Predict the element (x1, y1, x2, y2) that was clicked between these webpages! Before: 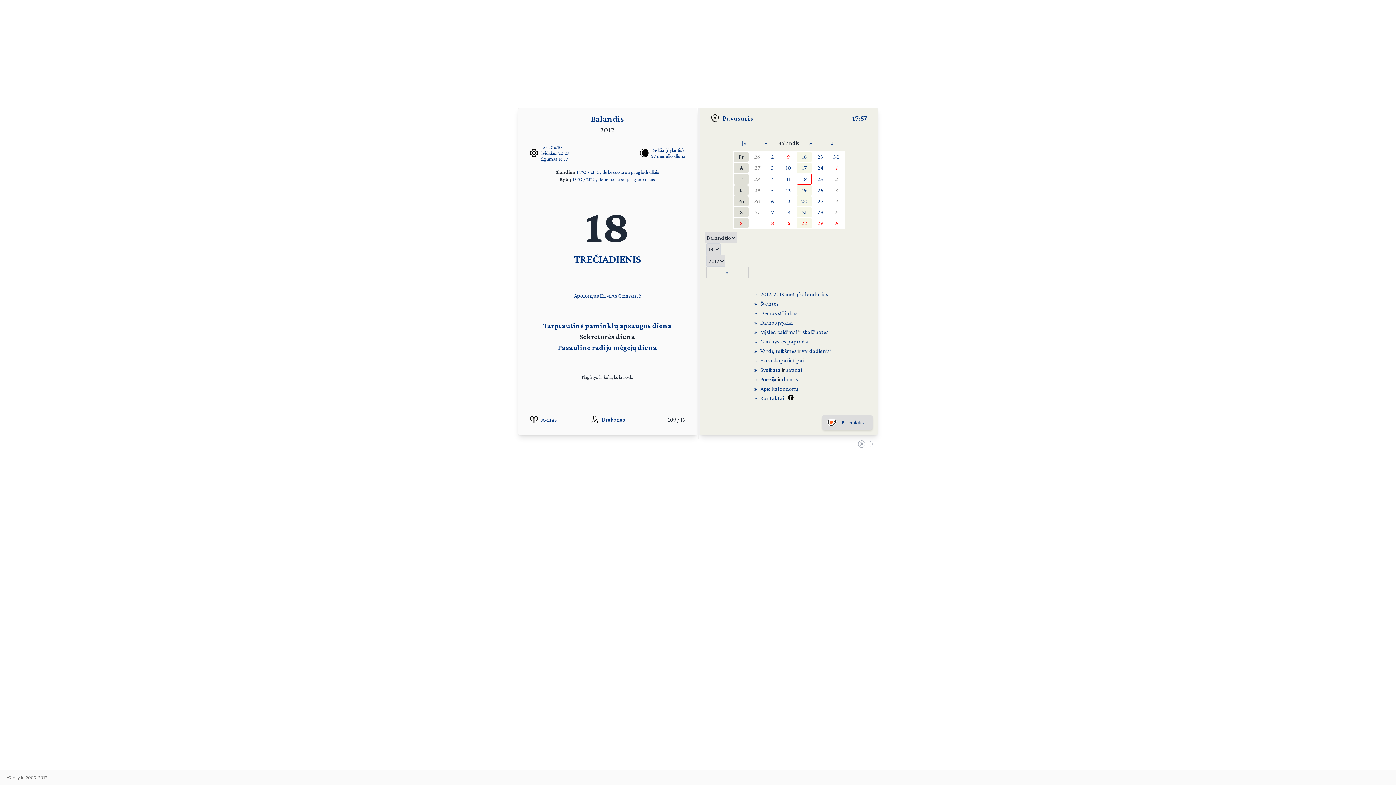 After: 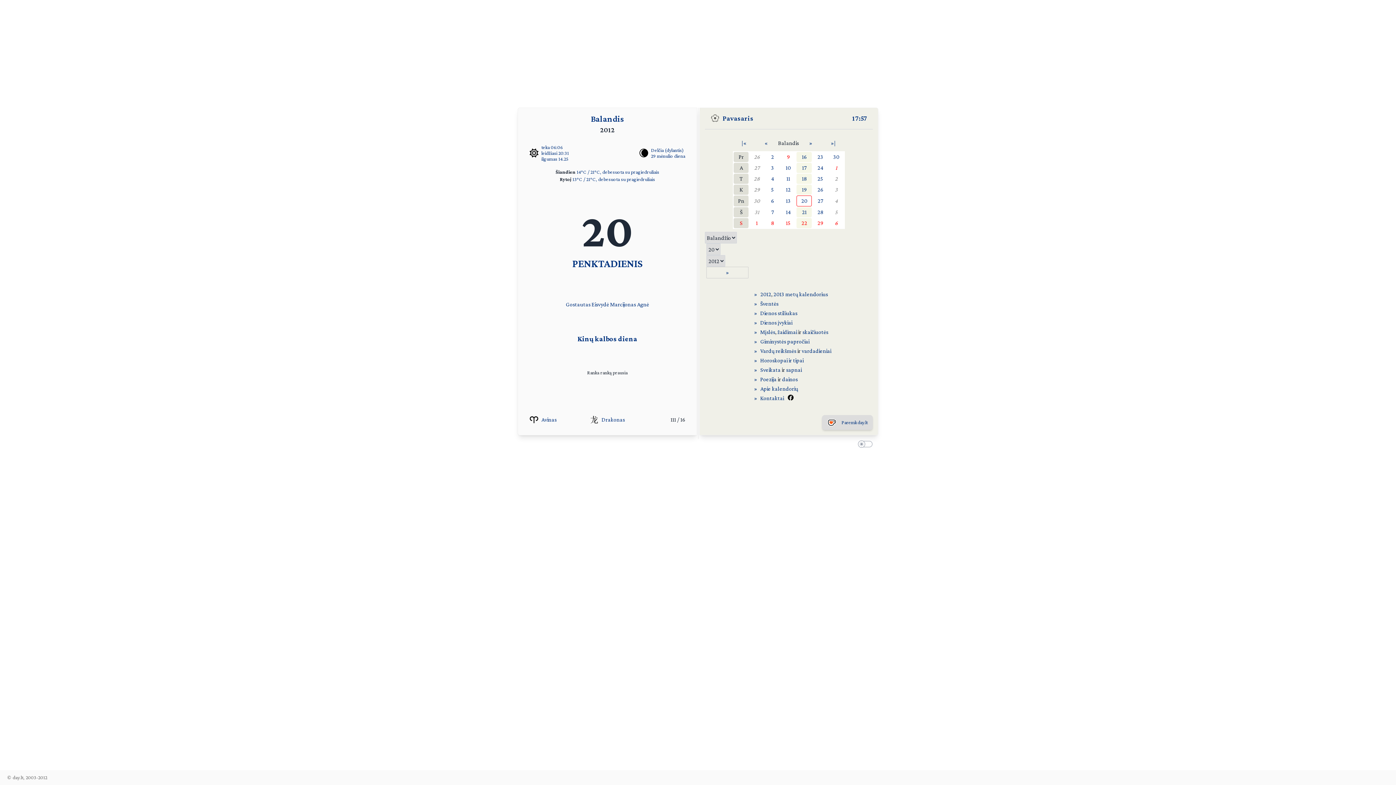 Action: bbox: (796, 196, 812, 206) label: 20